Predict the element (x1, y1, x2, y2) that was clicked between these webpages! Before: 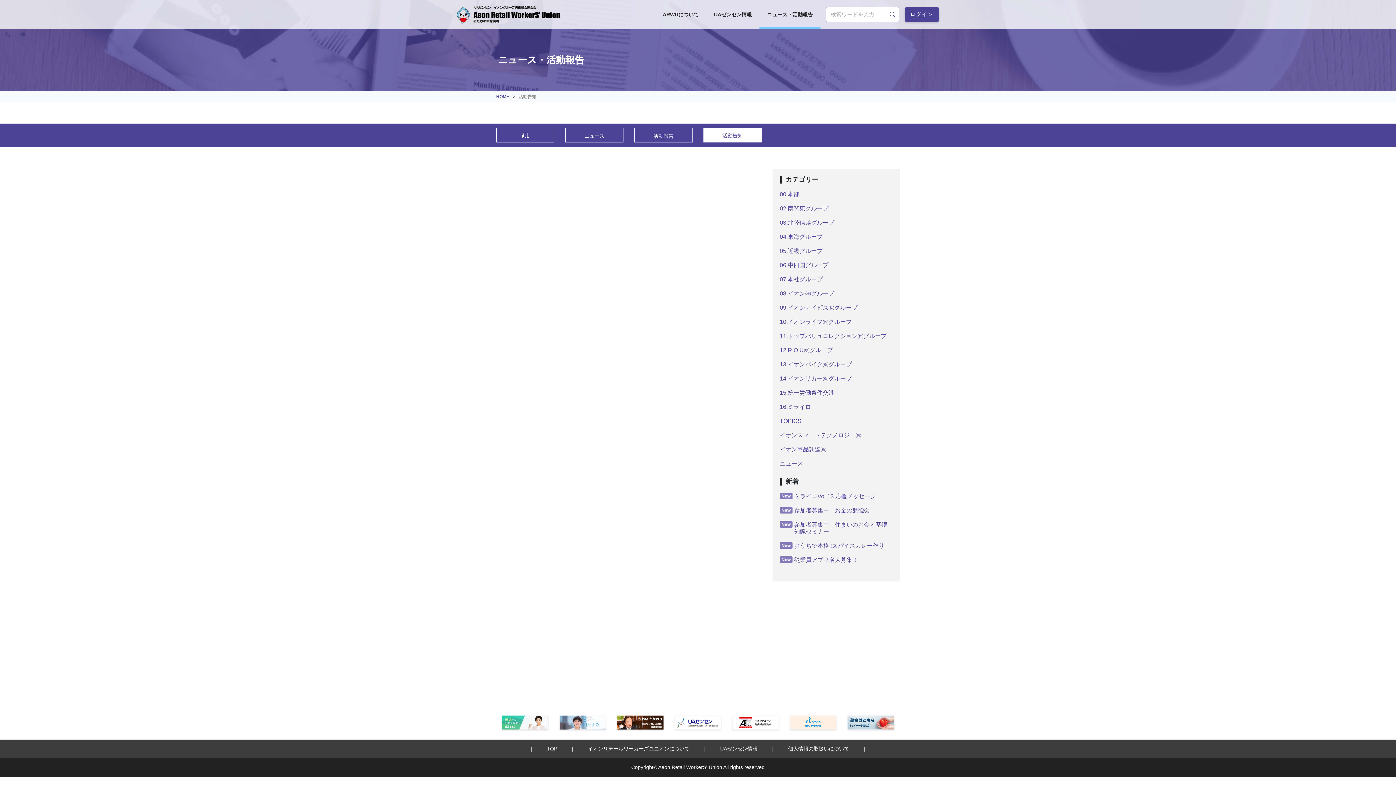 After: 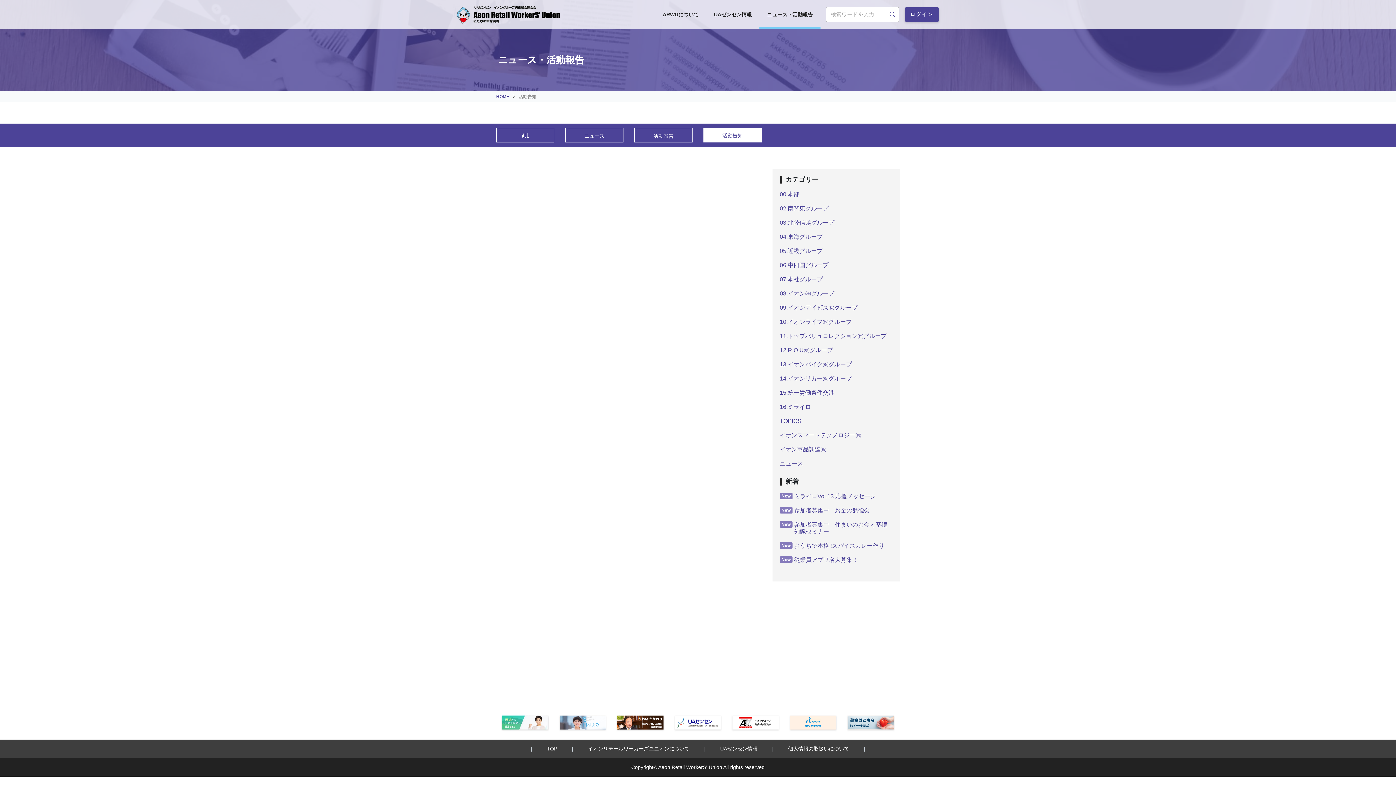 Action: bbox: (730, 721, 781, 725)